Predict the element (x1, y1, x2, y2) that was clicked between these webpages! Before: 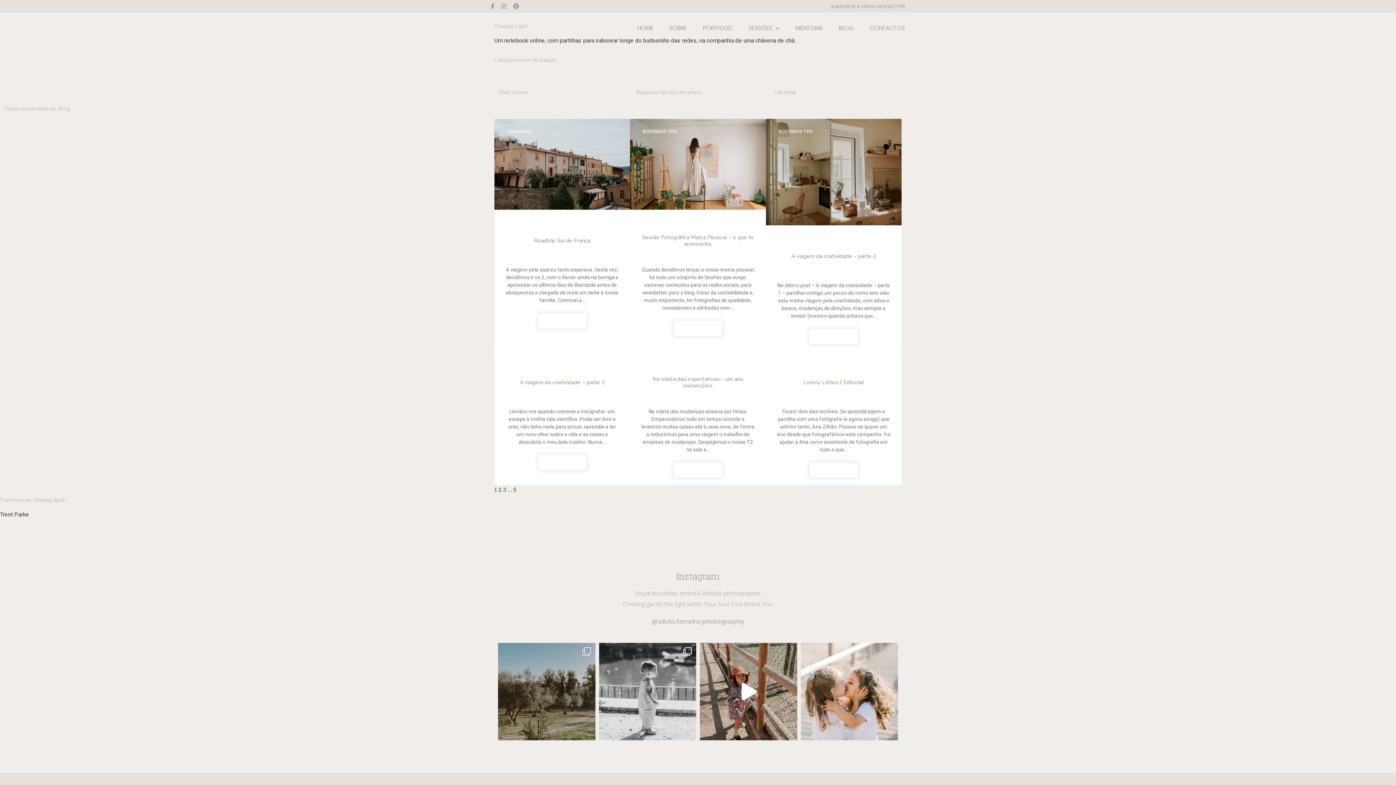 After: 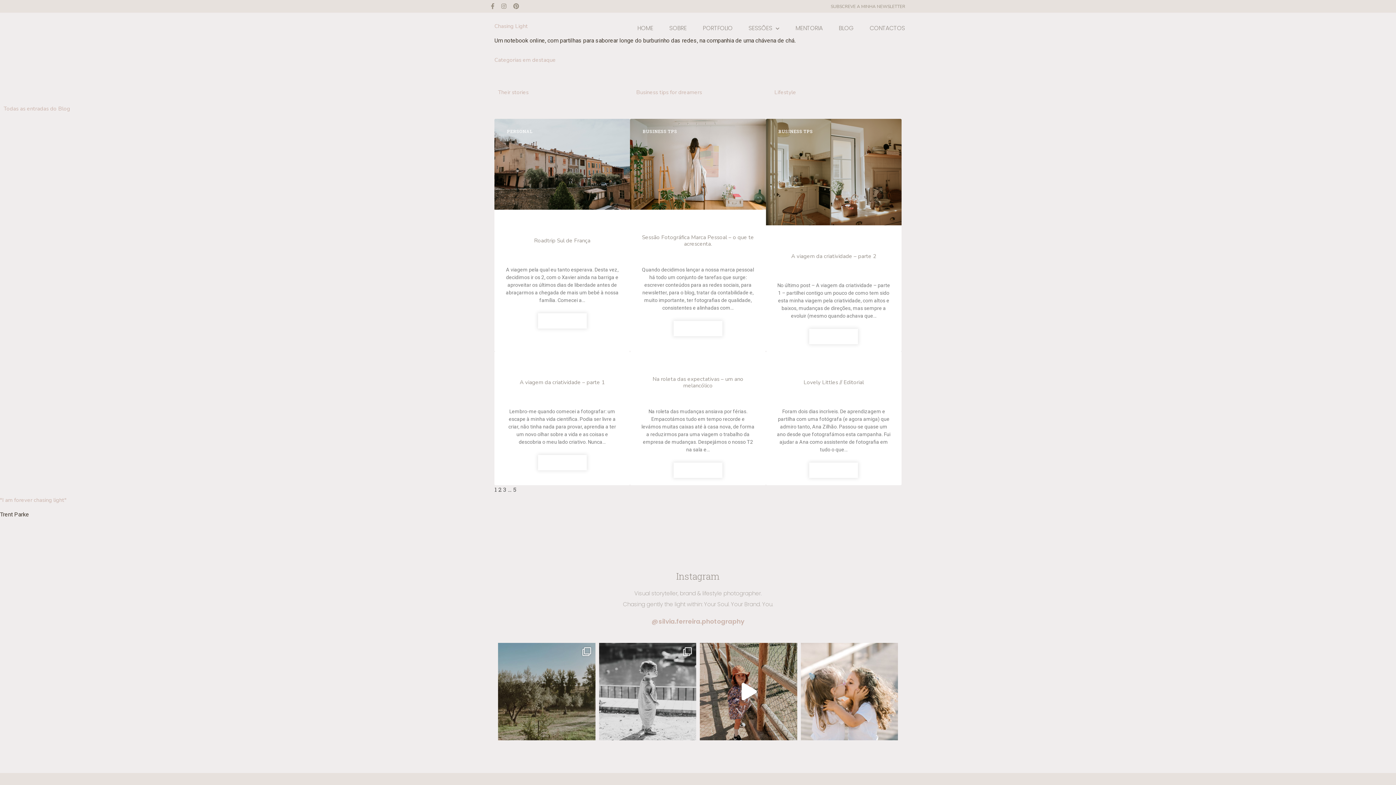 Action: bbox: (651, 617, 744, 626) label: @silvia.ferreira.photography